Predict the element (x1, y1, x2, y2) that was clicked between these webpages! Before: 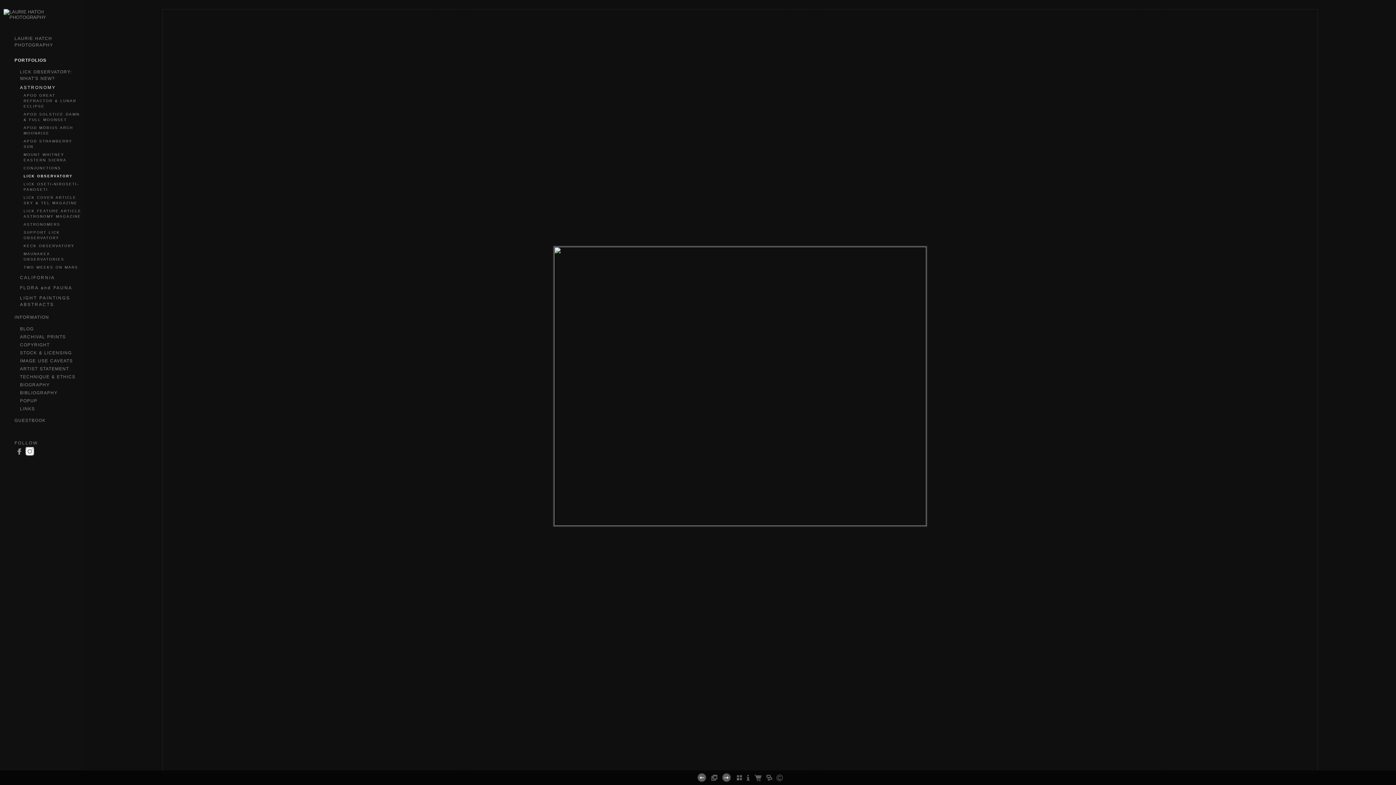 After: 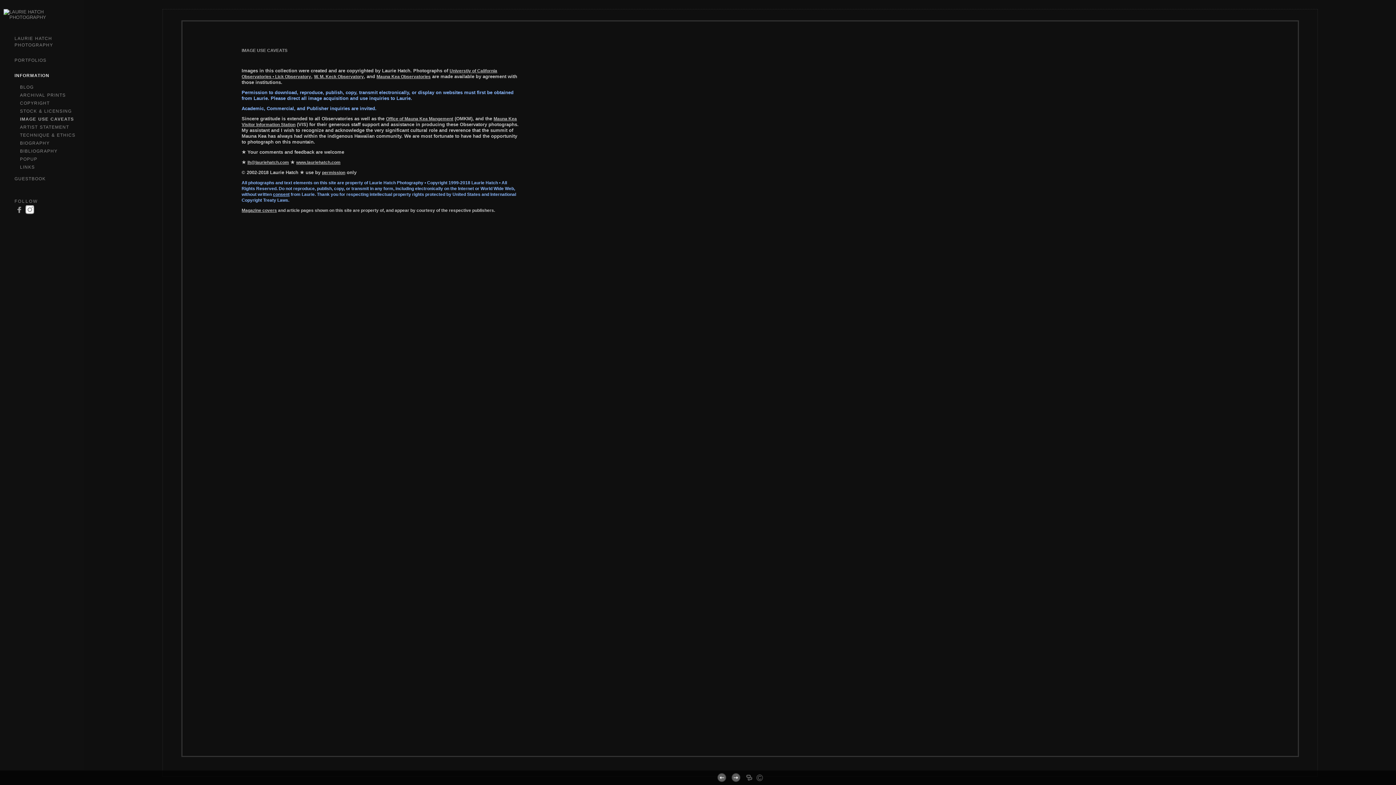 Action: bbox: (20, 358, 72, 363) label: IMAGE USE CAVEATS